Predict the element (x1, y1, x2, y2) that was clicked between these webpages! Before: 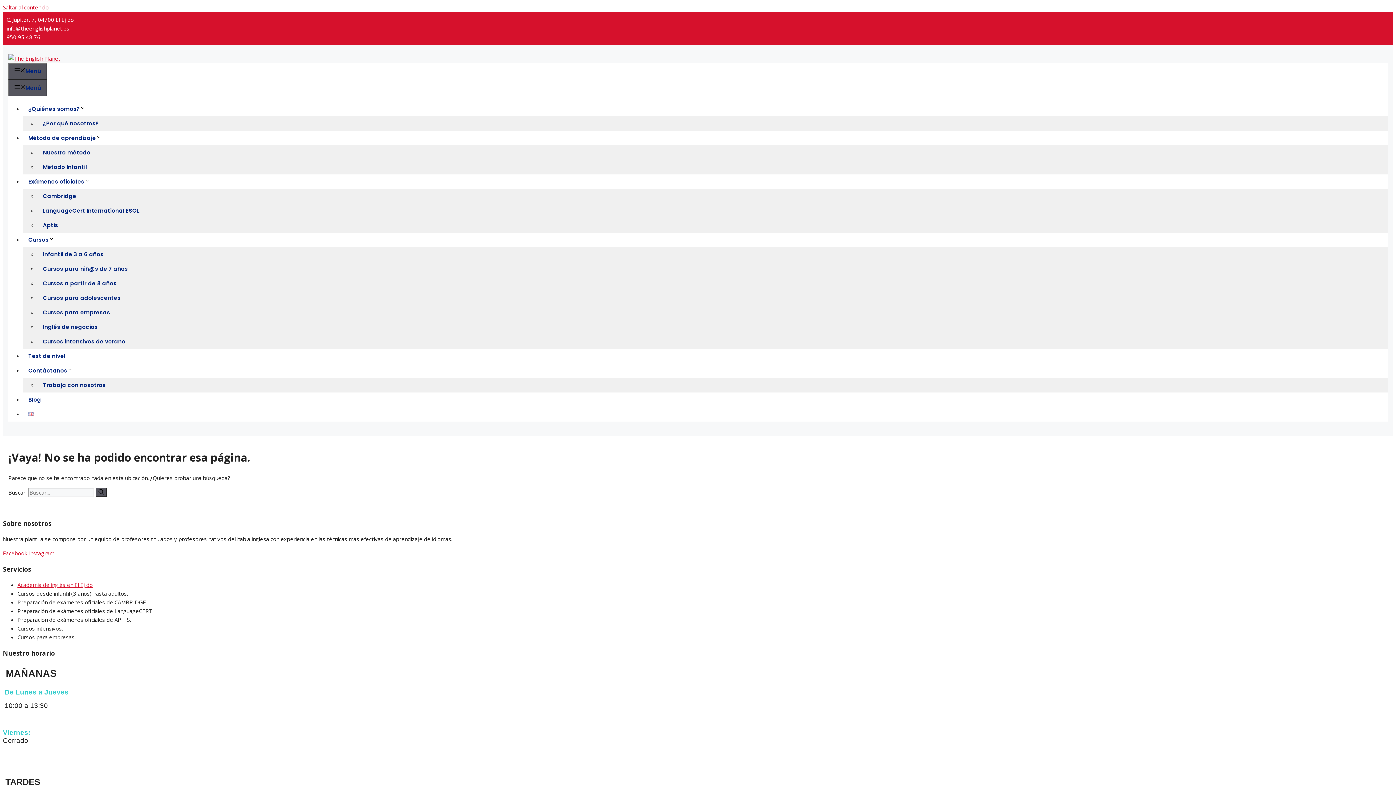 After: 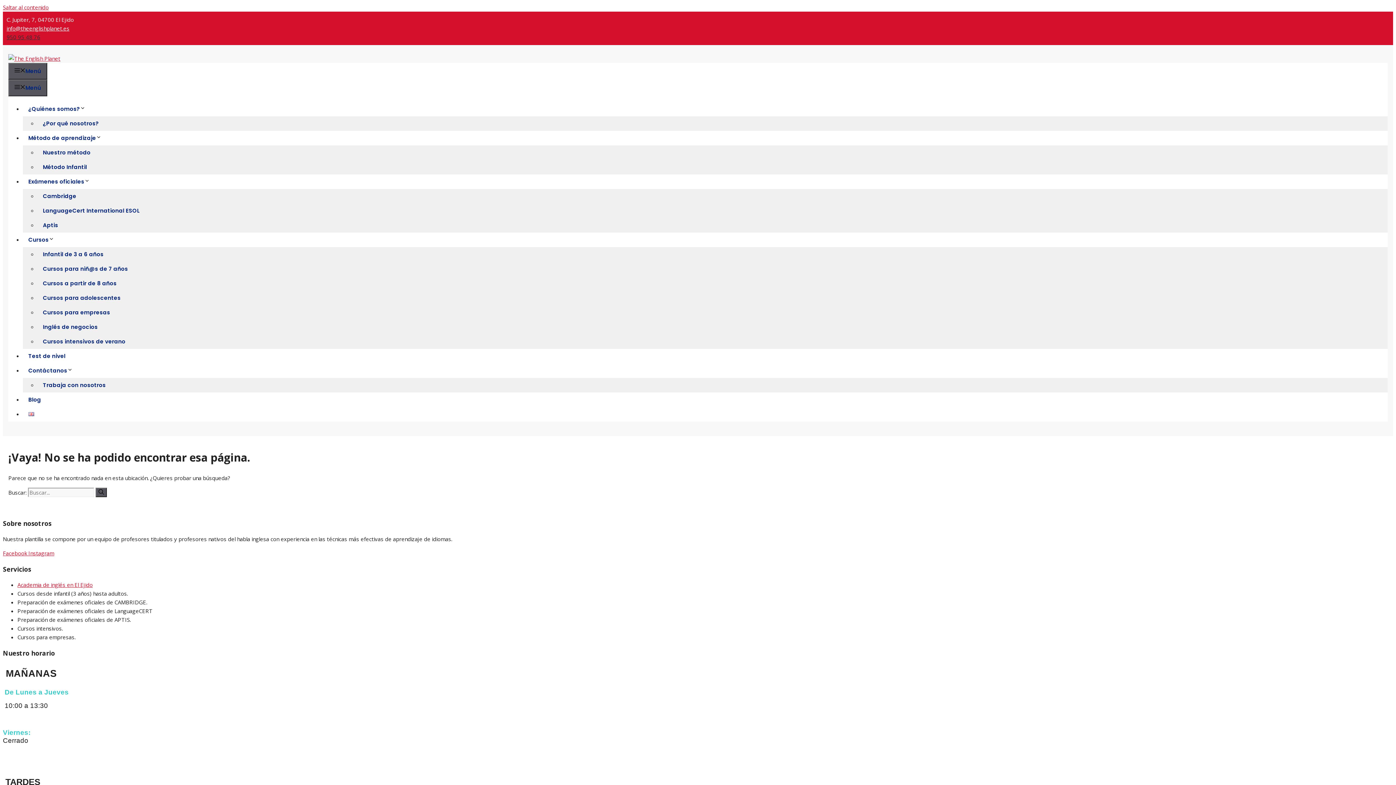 Action: bbox: (6, 33, 40, 40) label: 950 95 48 76